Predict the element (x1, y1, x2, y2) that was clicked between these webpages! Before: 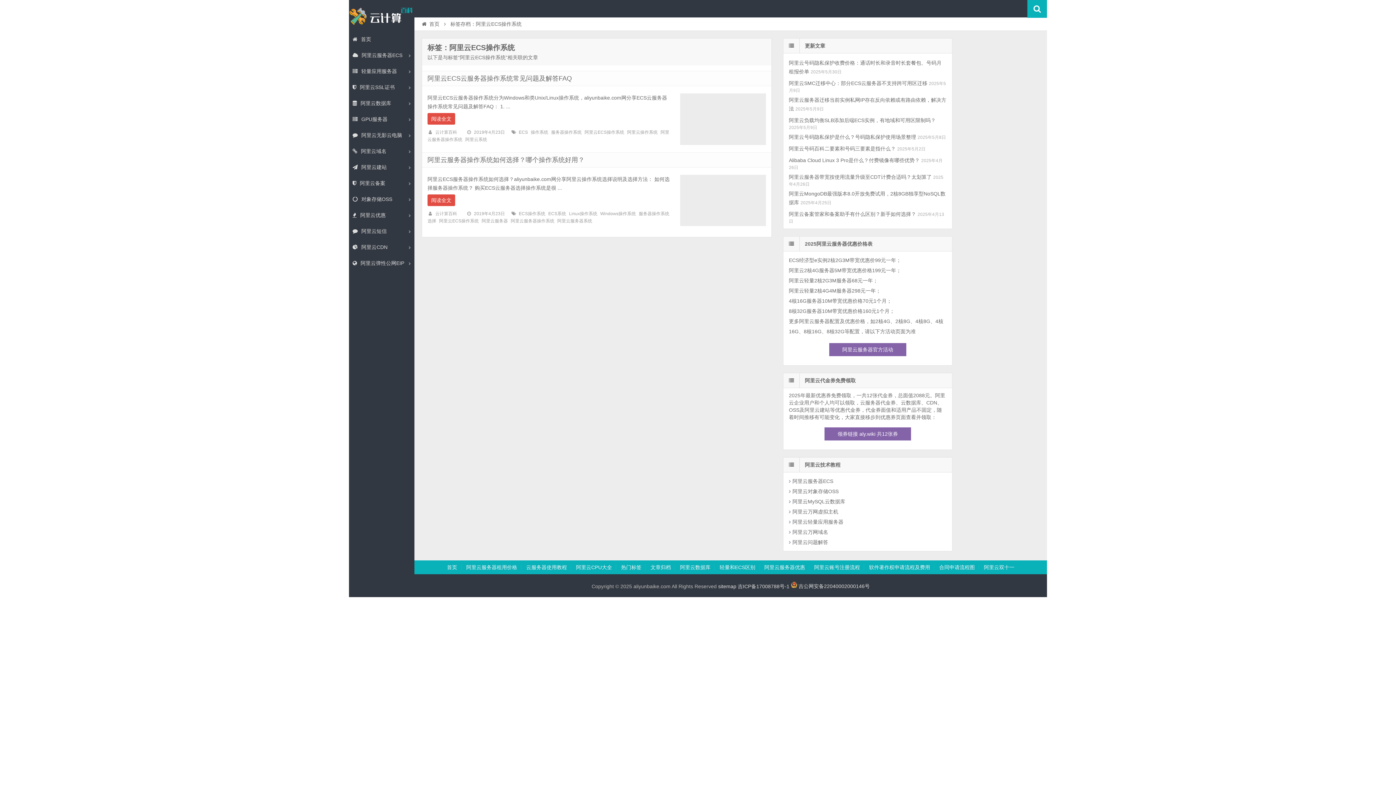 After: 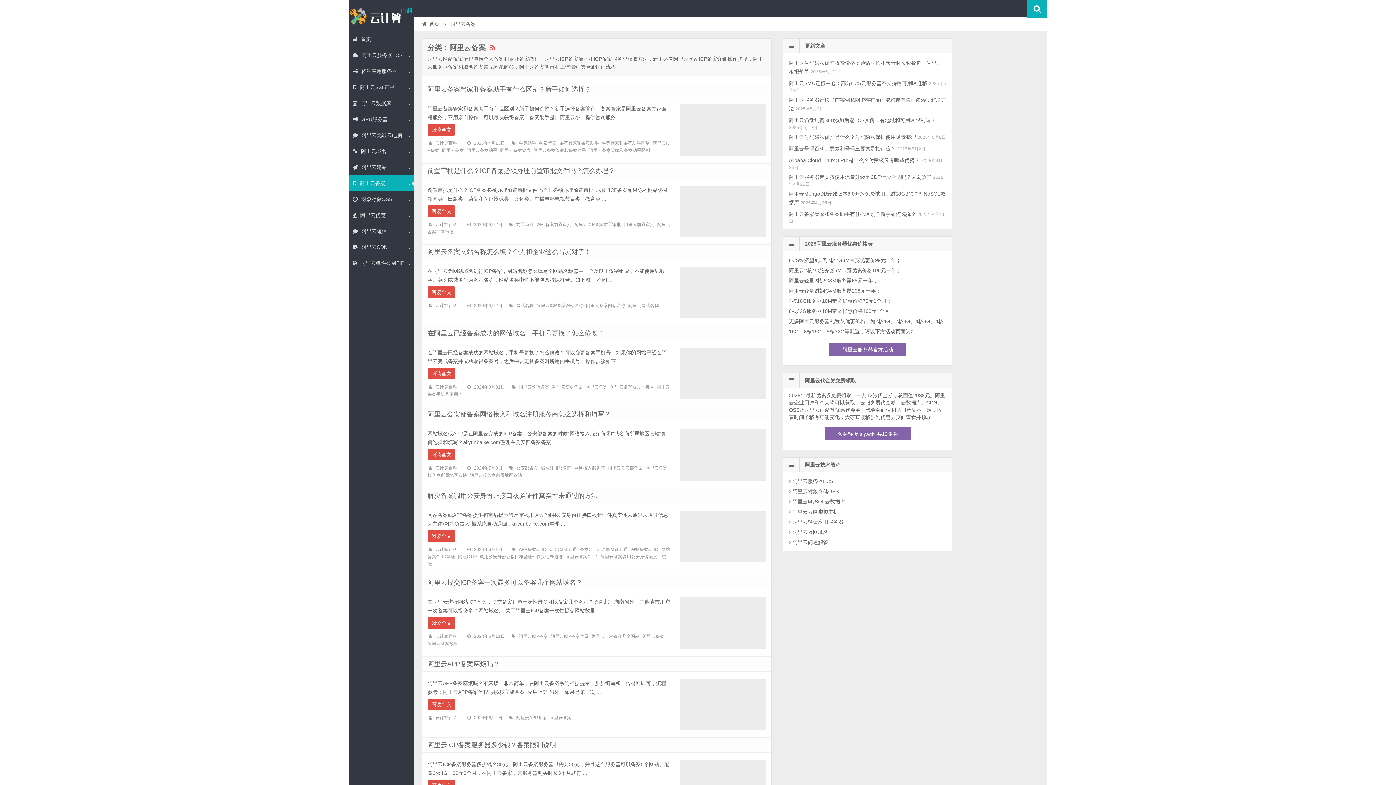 Action: bbox: (349, 175, 414, 191) label: 阿里云备案